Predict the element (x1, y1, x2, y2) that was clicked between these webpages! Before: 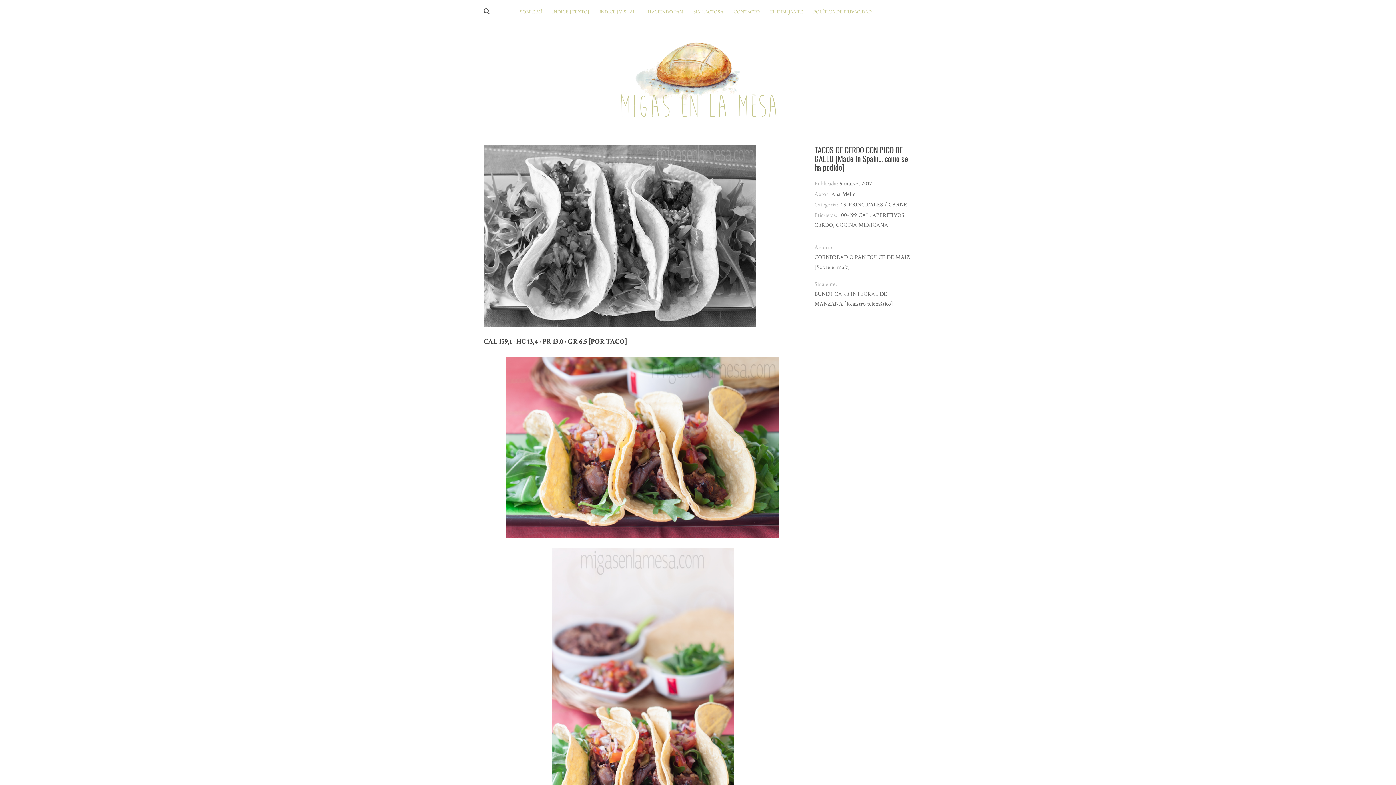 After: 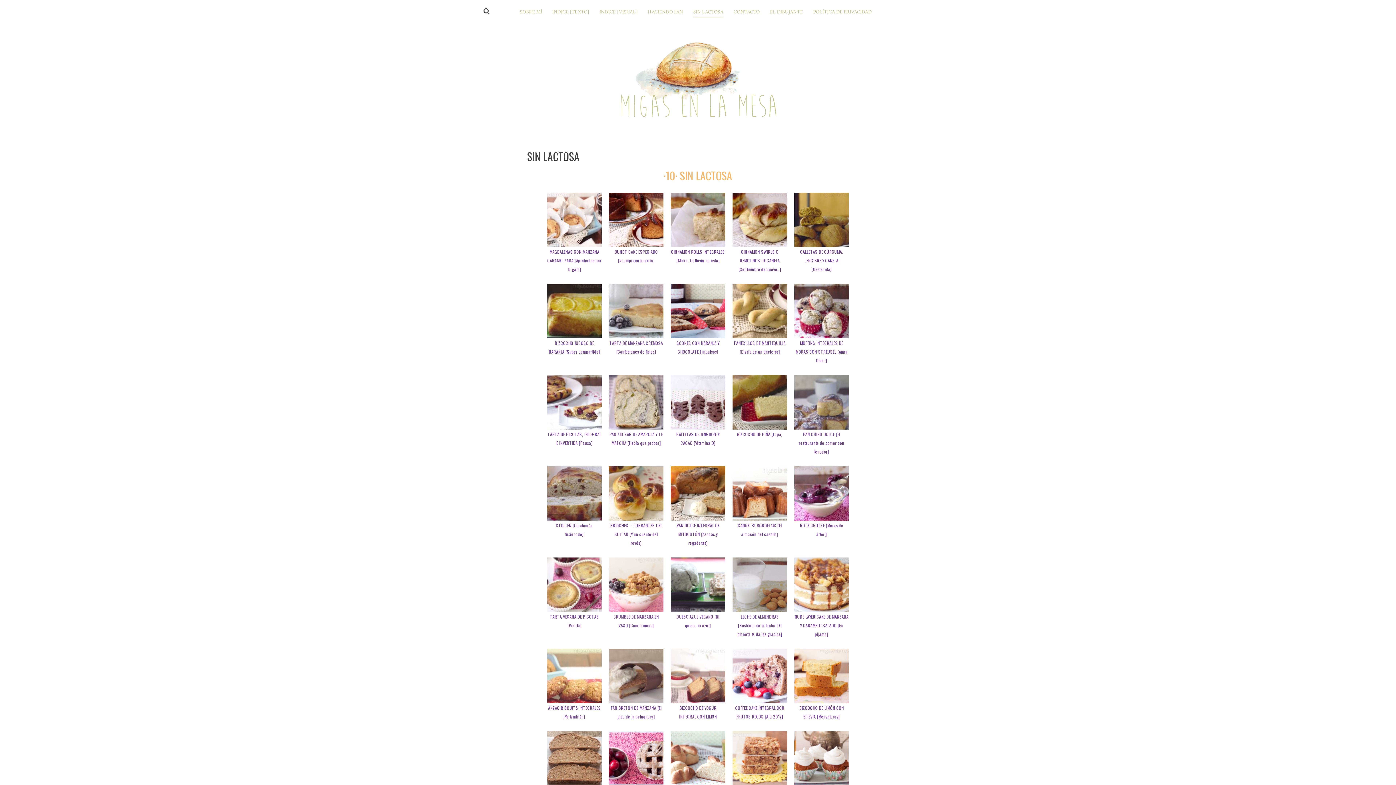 Action: label: SIN LACTOSA bbox: (693, 7, 723, 17)